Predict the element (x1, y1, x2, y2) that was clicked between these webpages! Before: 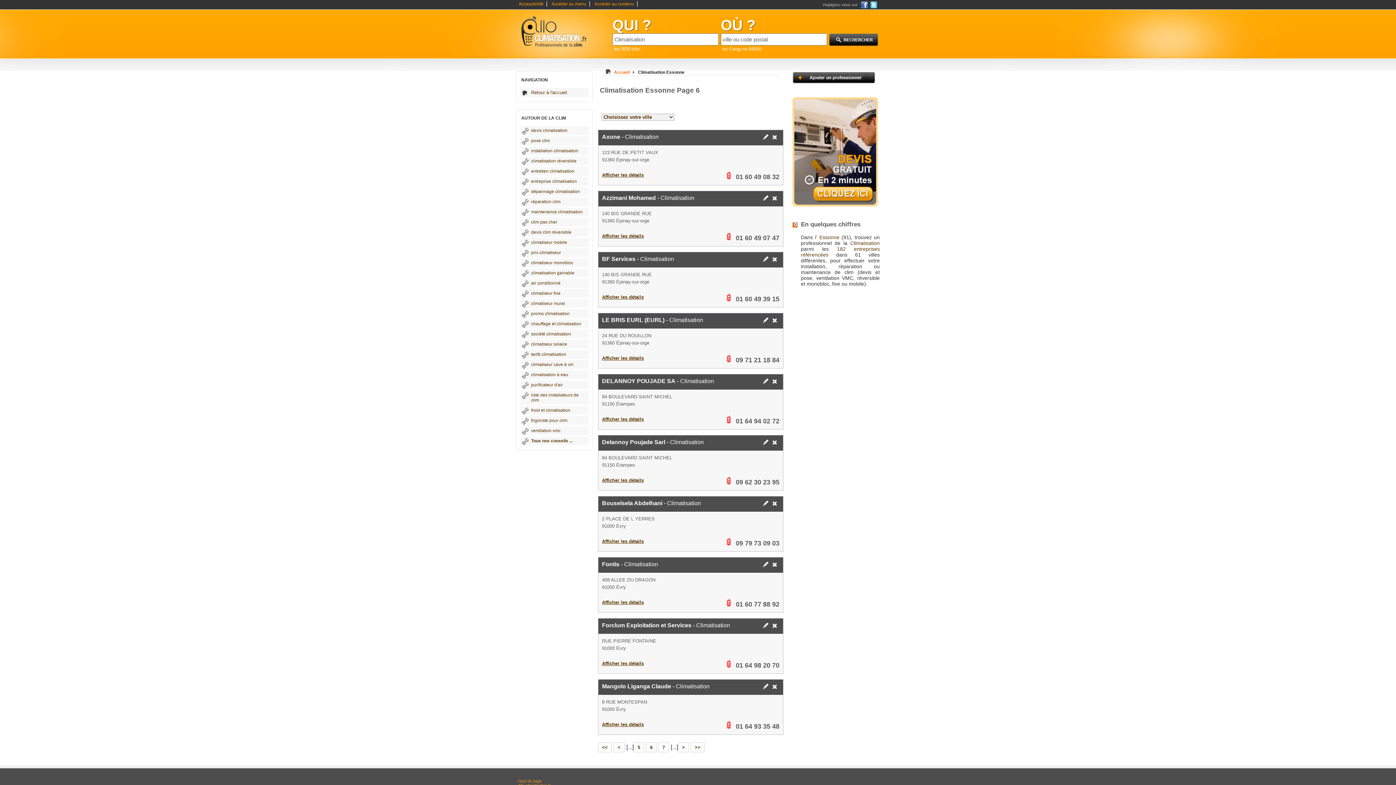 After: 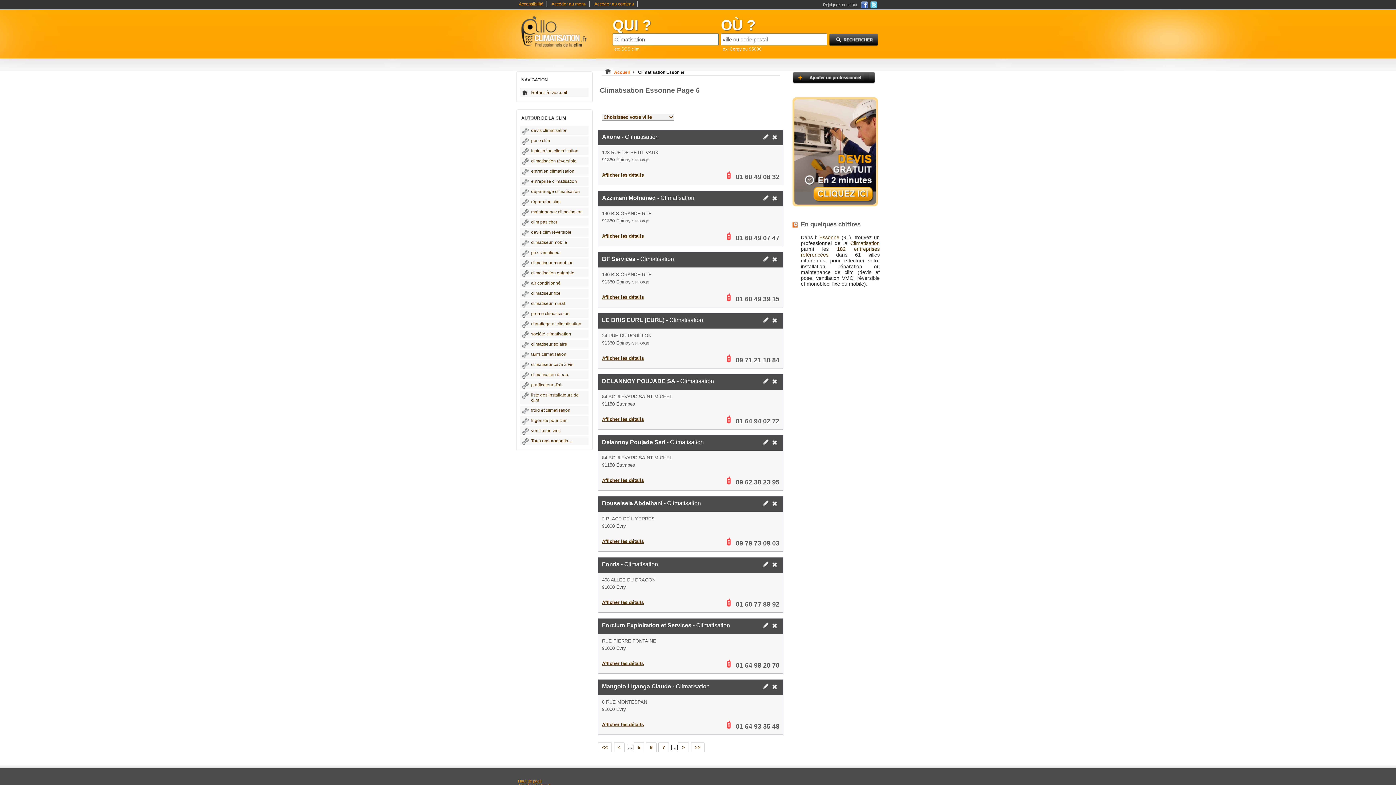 Action: bbox: (772, 683, 779, 691)